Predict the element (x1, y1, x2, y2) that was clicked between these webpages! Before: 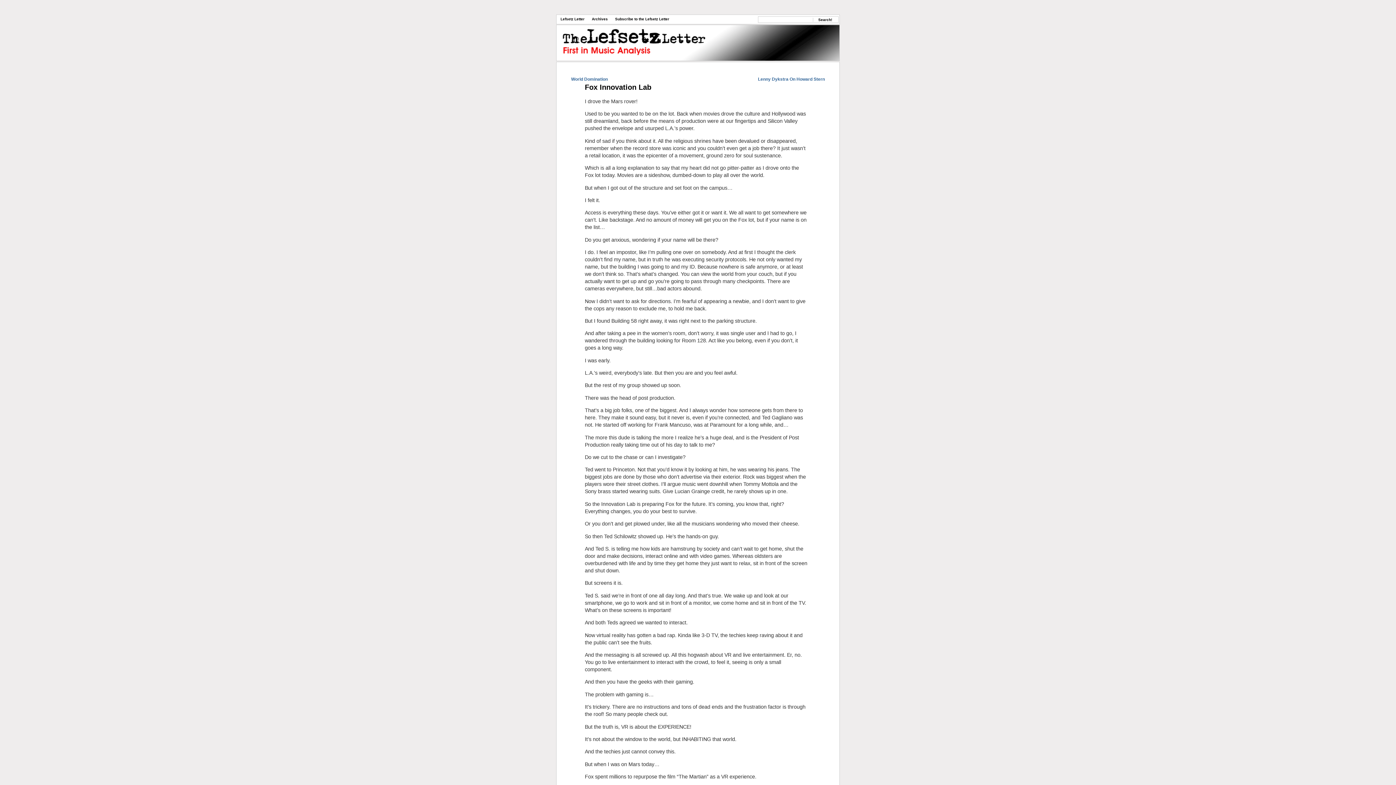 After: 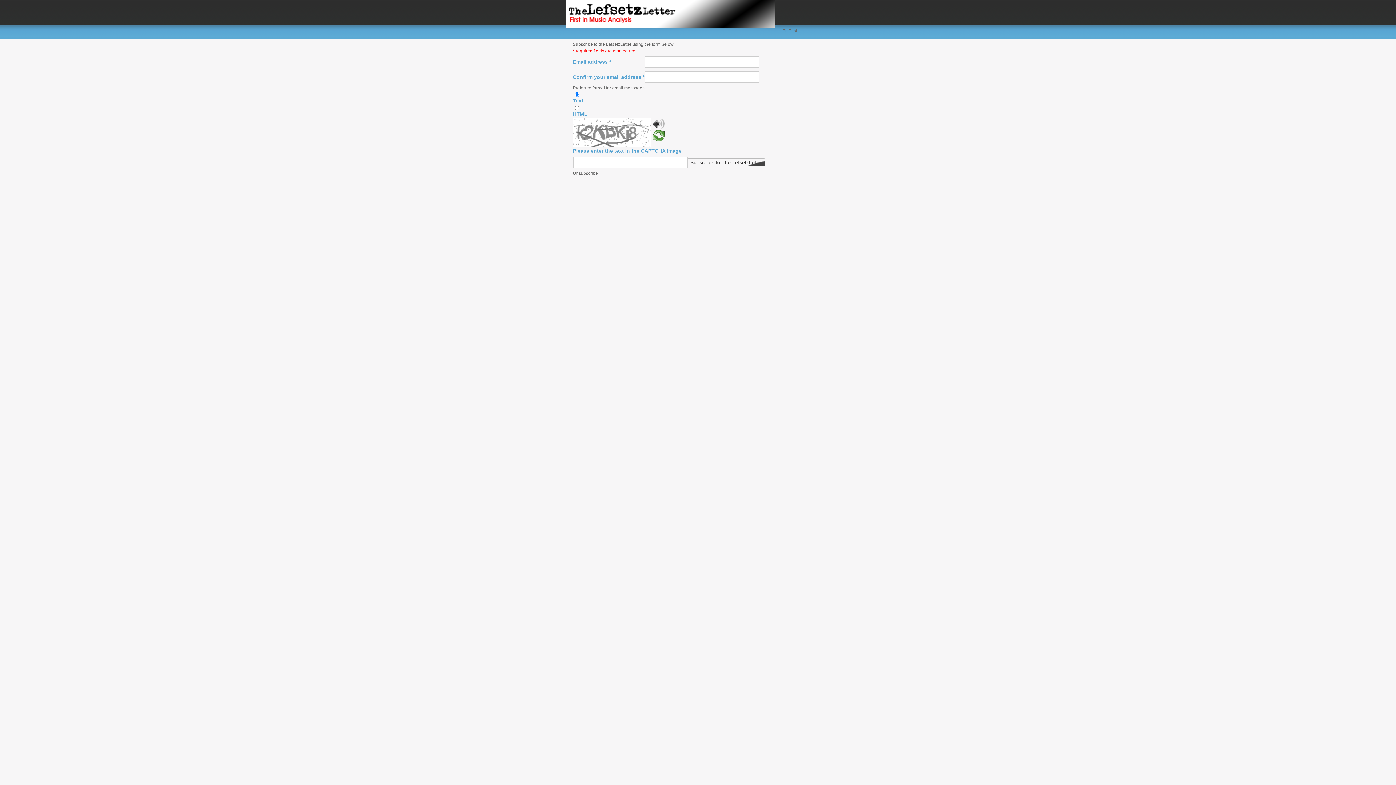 Action: label: Subscribe to the Lefsetz Letter bbox: (615, 16, 669, 22)